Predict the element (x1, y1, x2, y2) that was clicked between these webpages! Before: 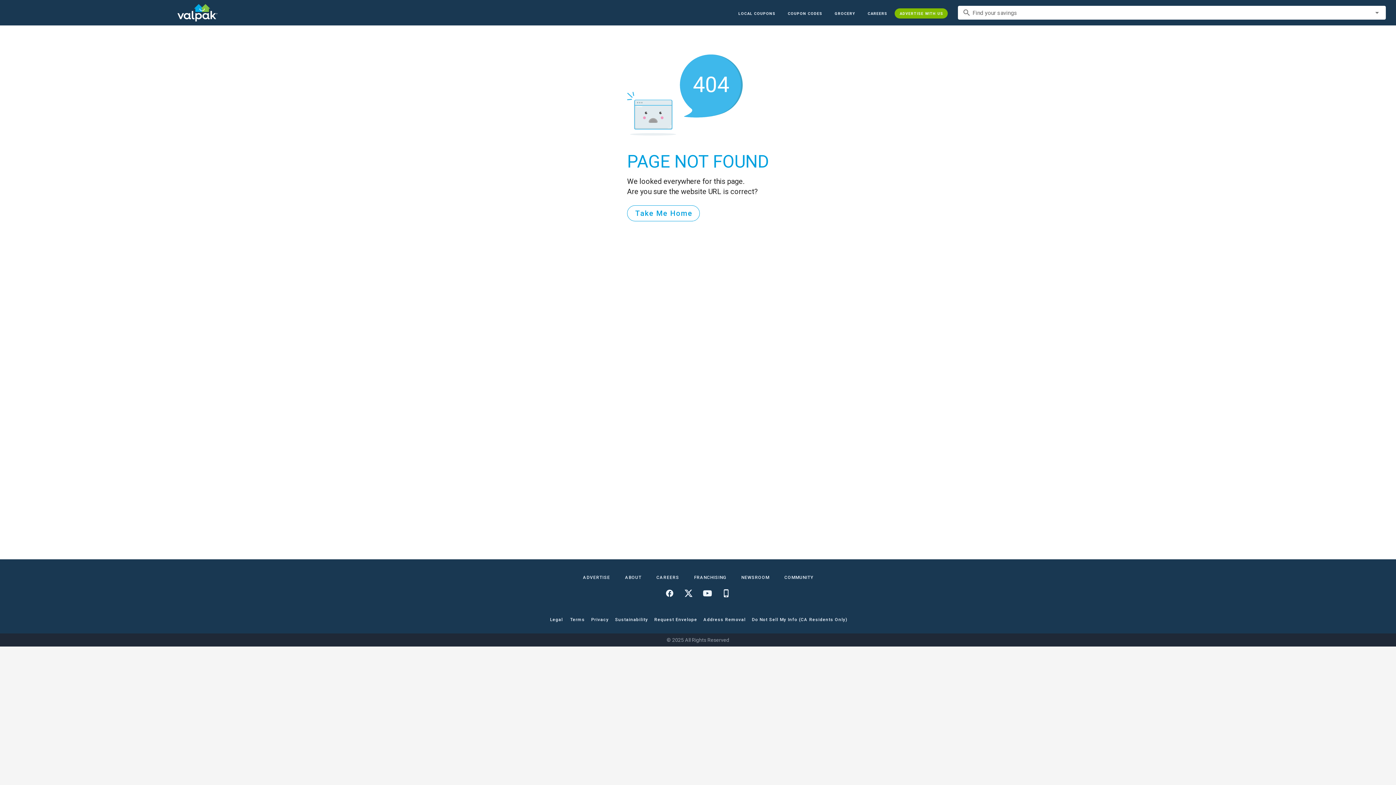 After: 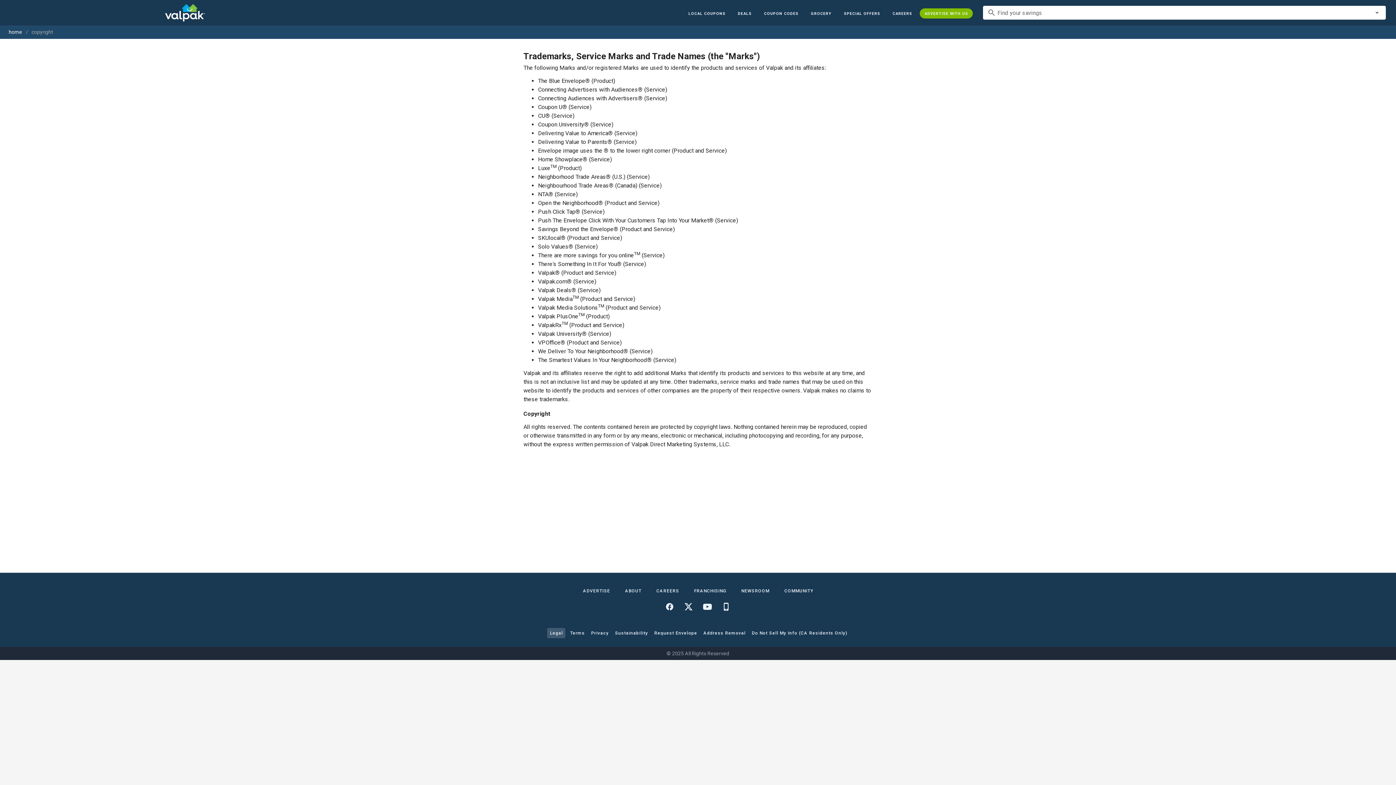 Action: bbox: (547, 614, 565, 625) label: Legal